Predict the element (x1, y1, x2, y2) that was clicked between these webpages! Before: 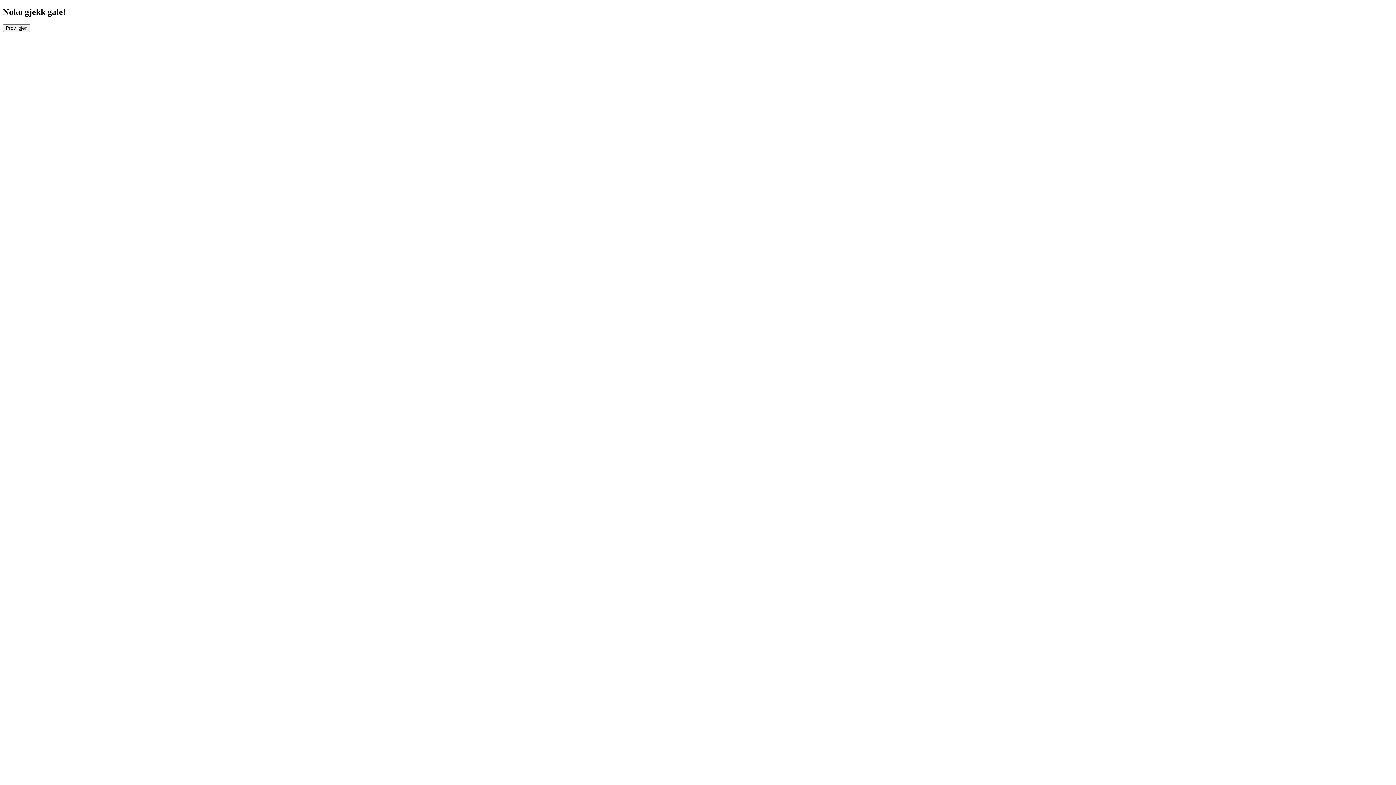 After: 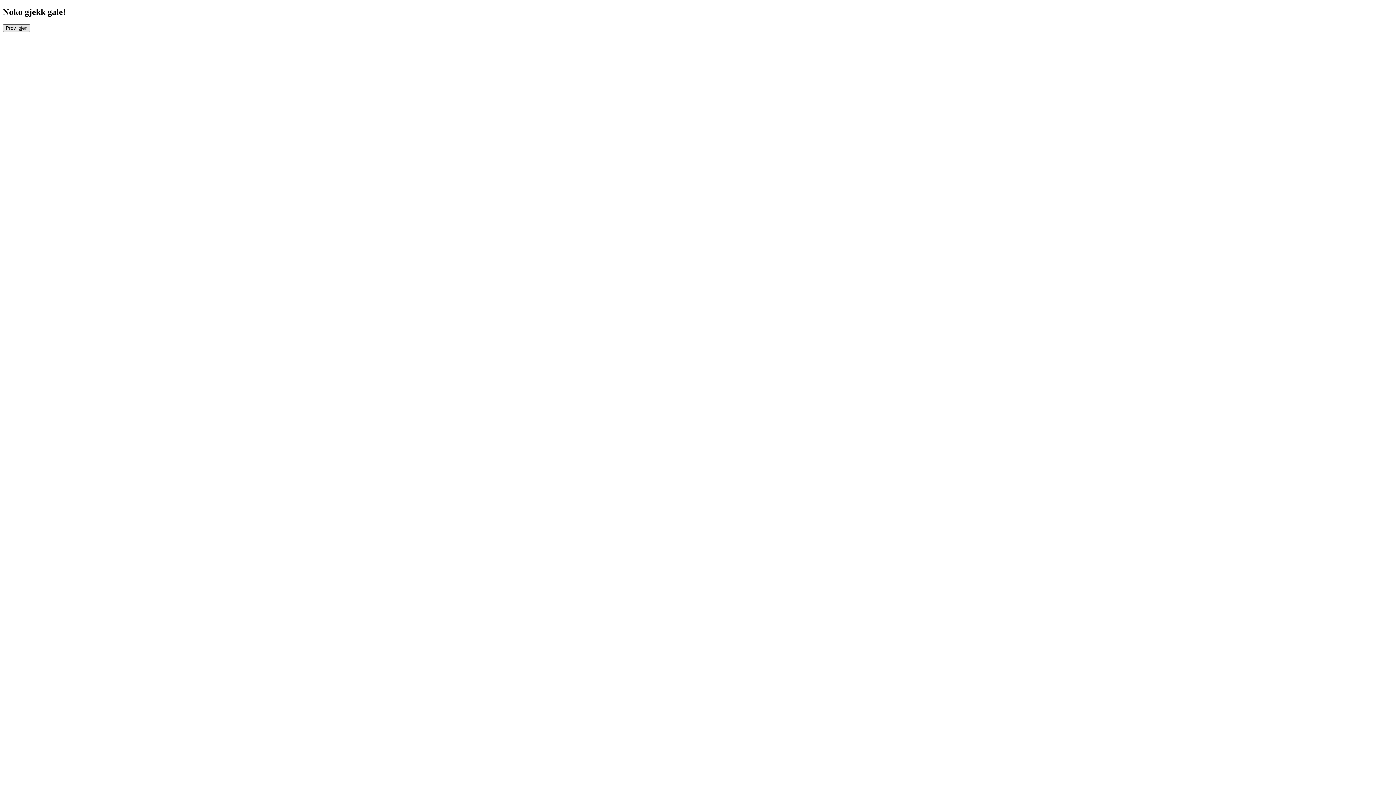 Action: label: Prøv igjen bbox: (2, 24, 30, 31)